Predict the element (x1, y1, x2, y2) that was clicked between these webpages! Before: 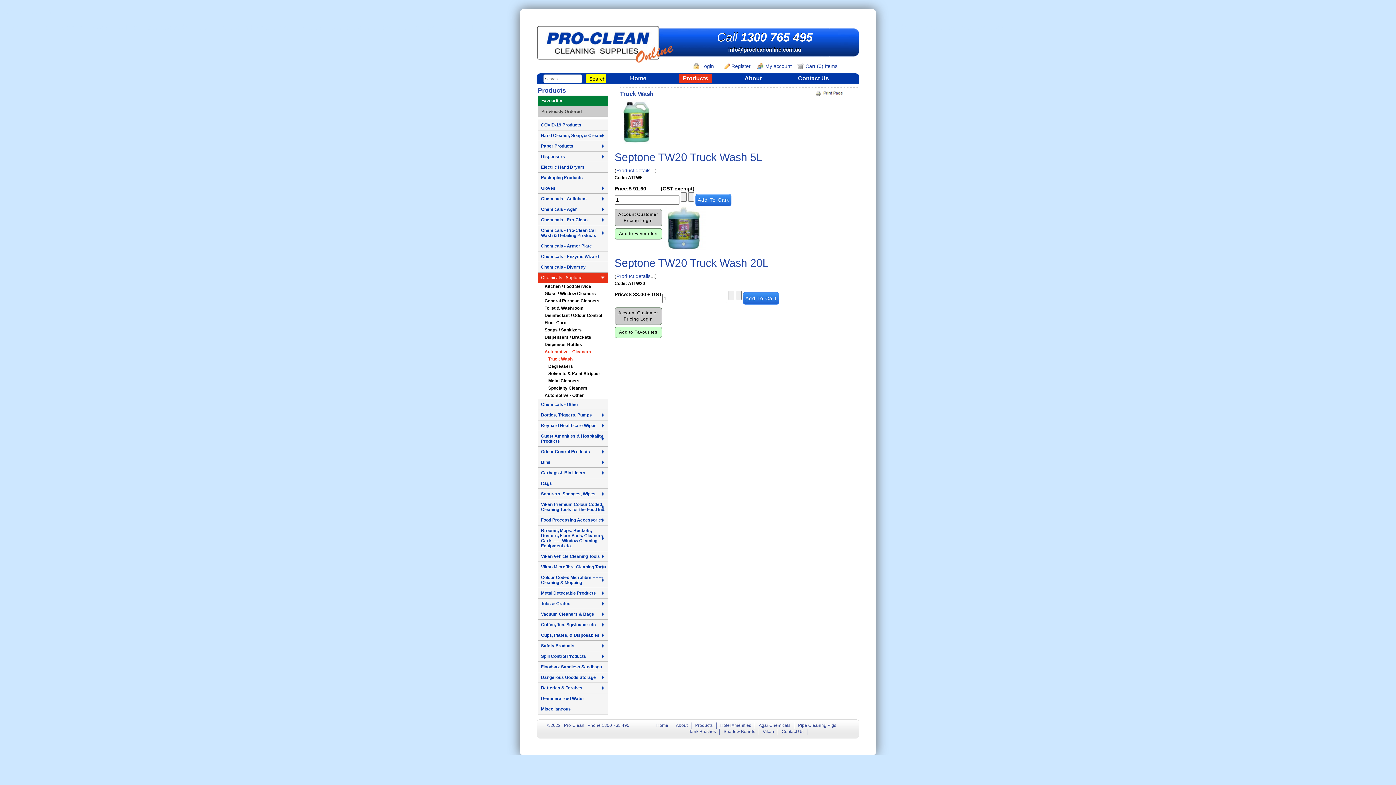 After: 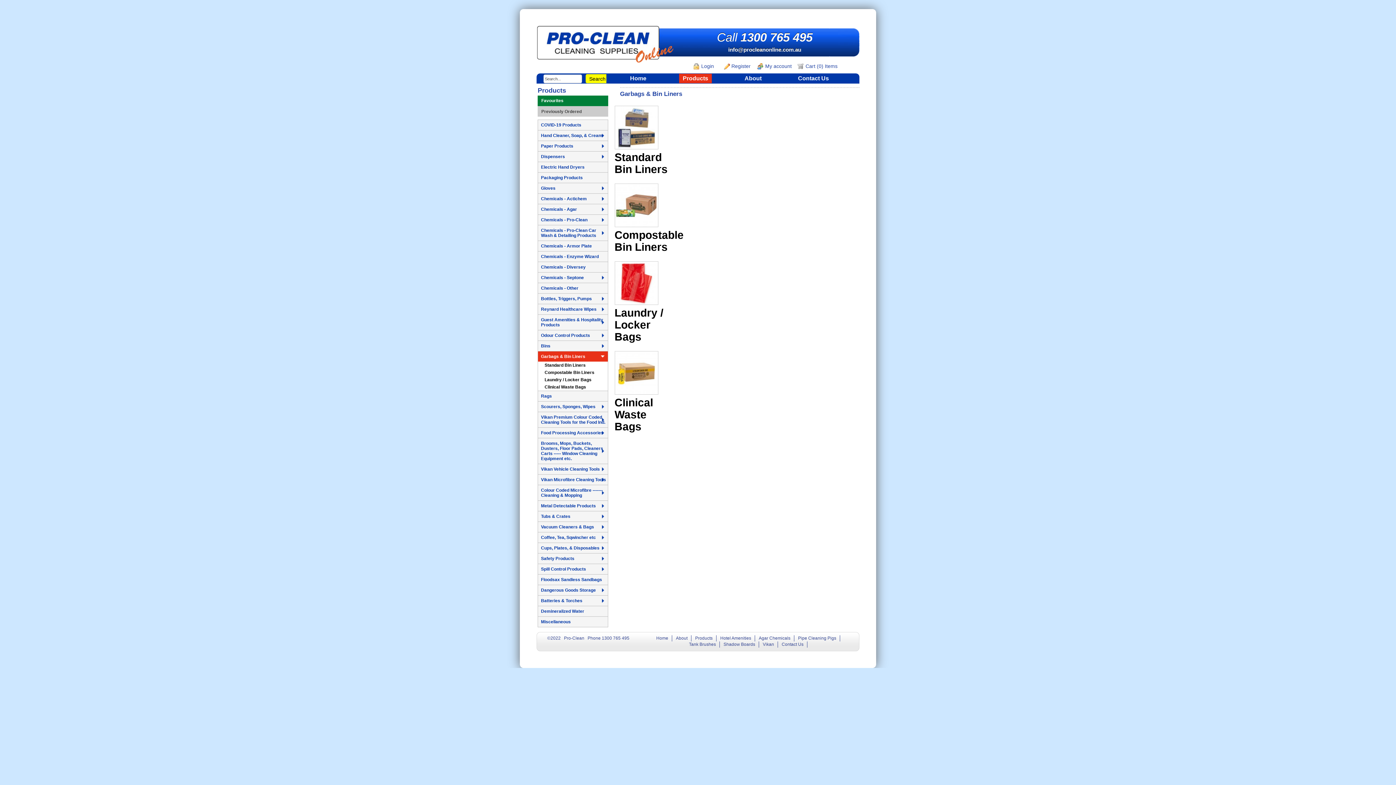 Action: bbox: (541, 470, 607, 475) label: Garbags & Bin Liners